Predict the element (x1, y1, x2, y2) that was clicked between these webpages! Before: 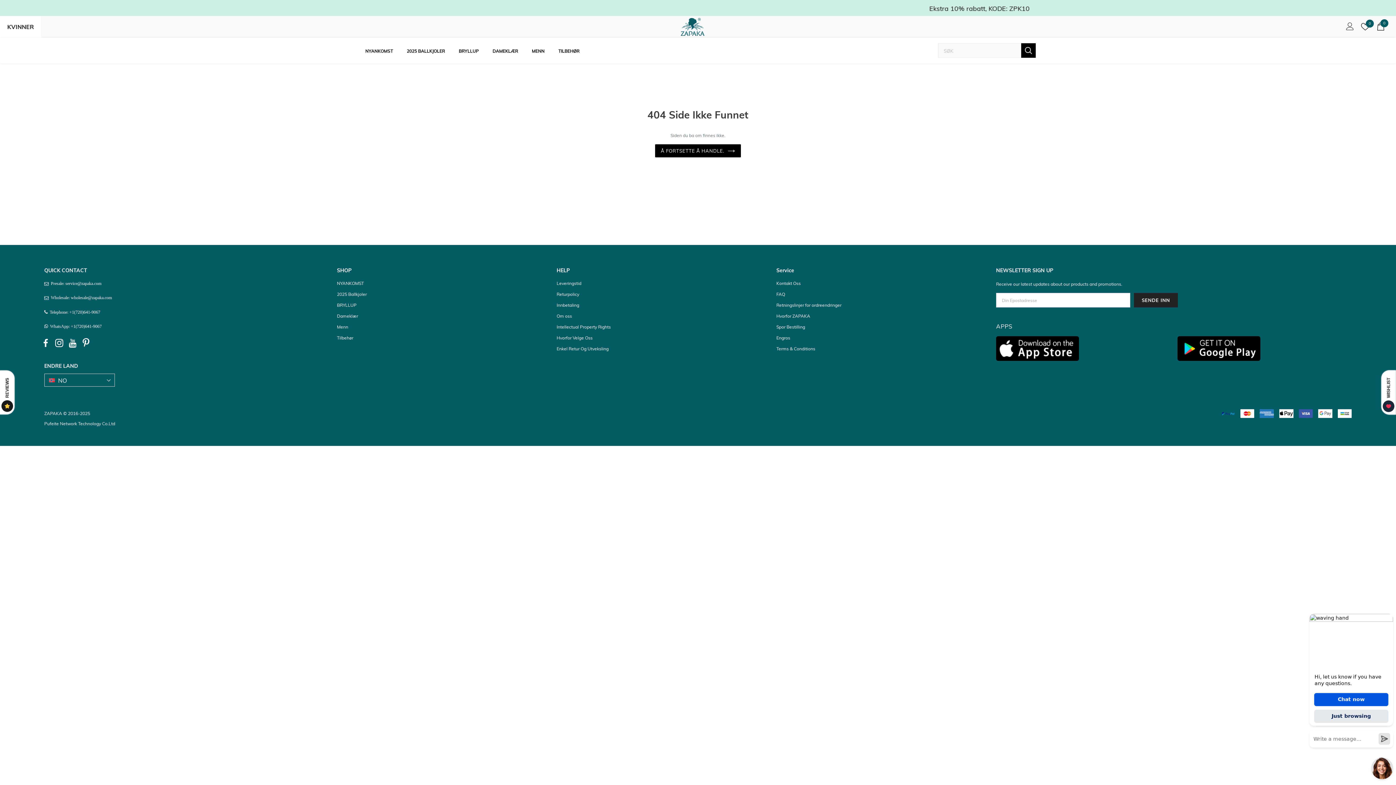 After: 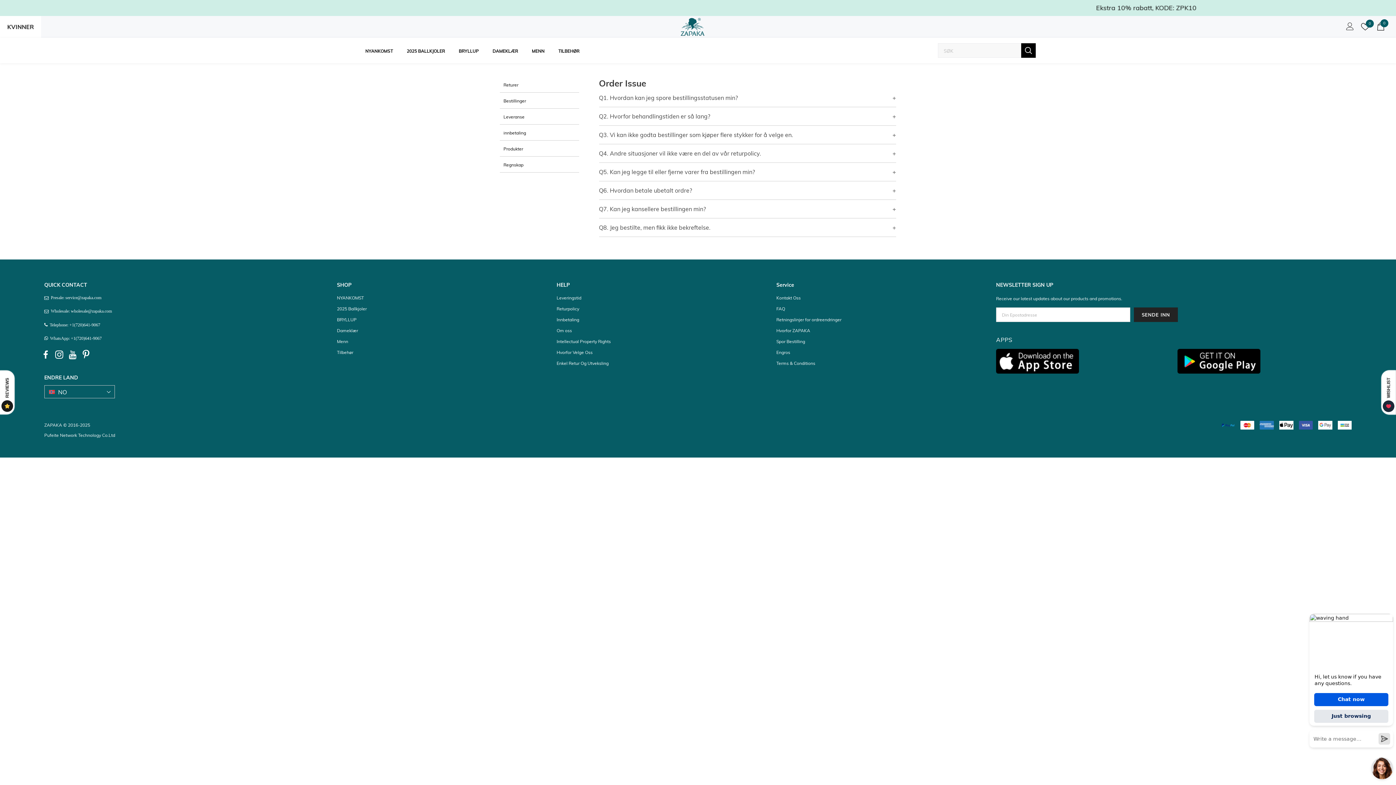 Action: bbox: (776, 289, 785, 300) label: FAQ